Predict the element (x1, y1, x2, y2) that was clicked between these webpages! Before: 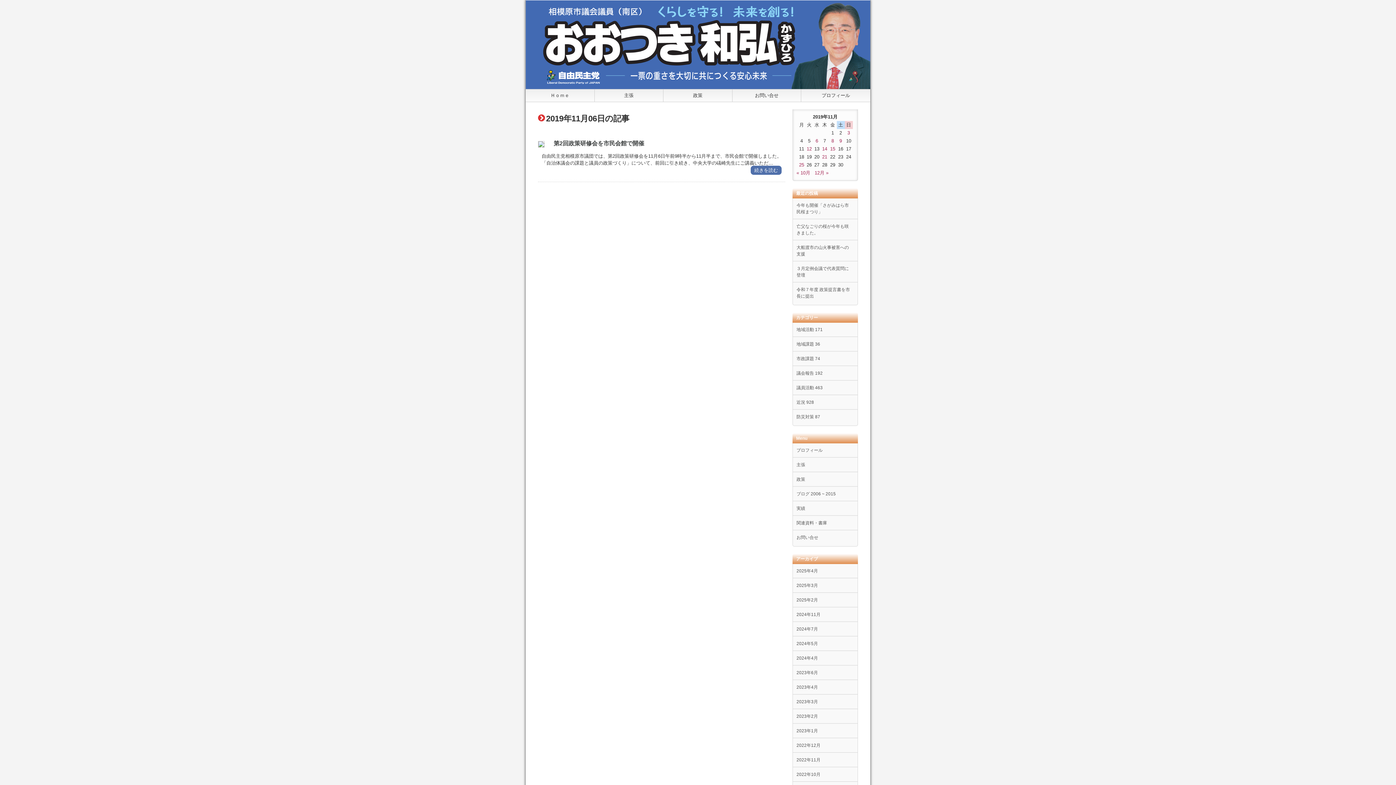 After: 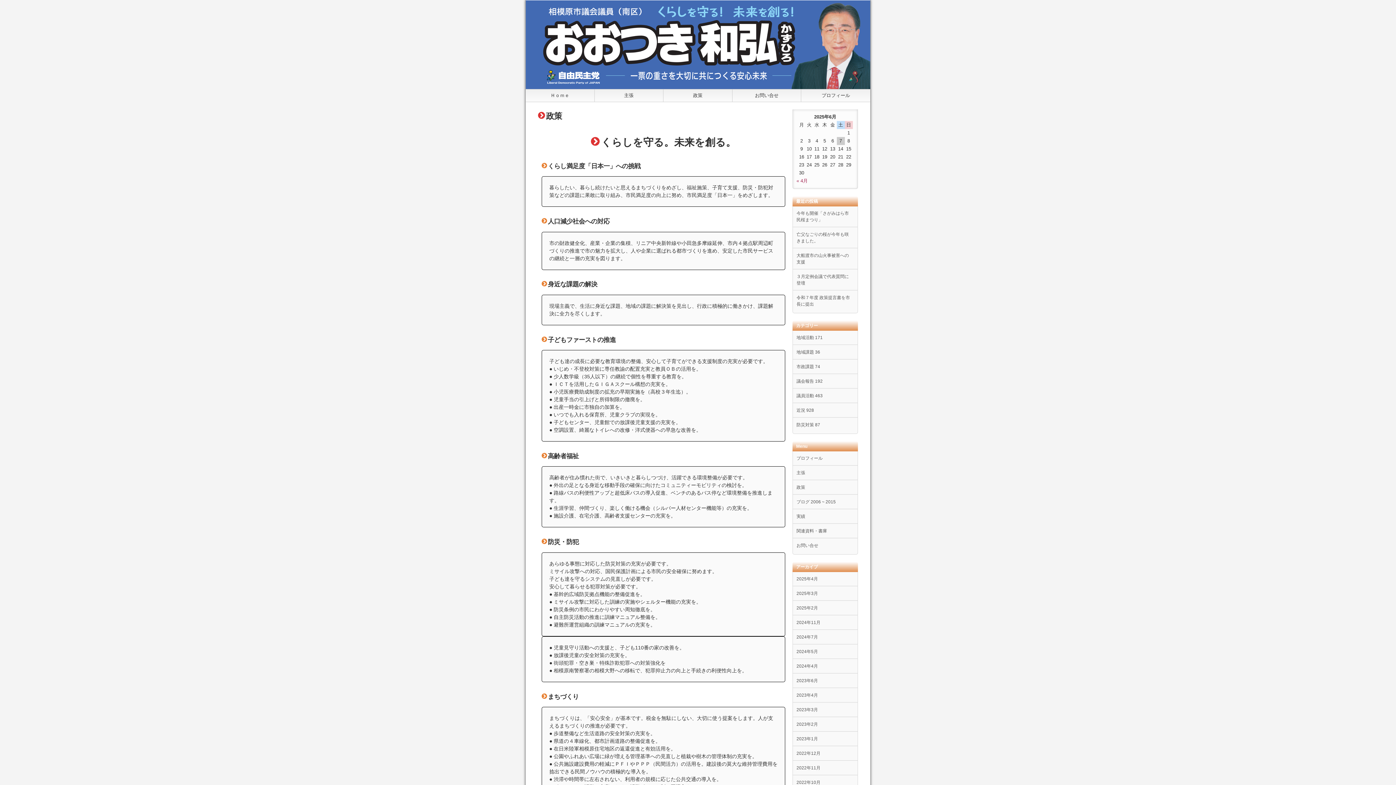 Action: label: 政策 bbox: (663, 89, 732, 101)